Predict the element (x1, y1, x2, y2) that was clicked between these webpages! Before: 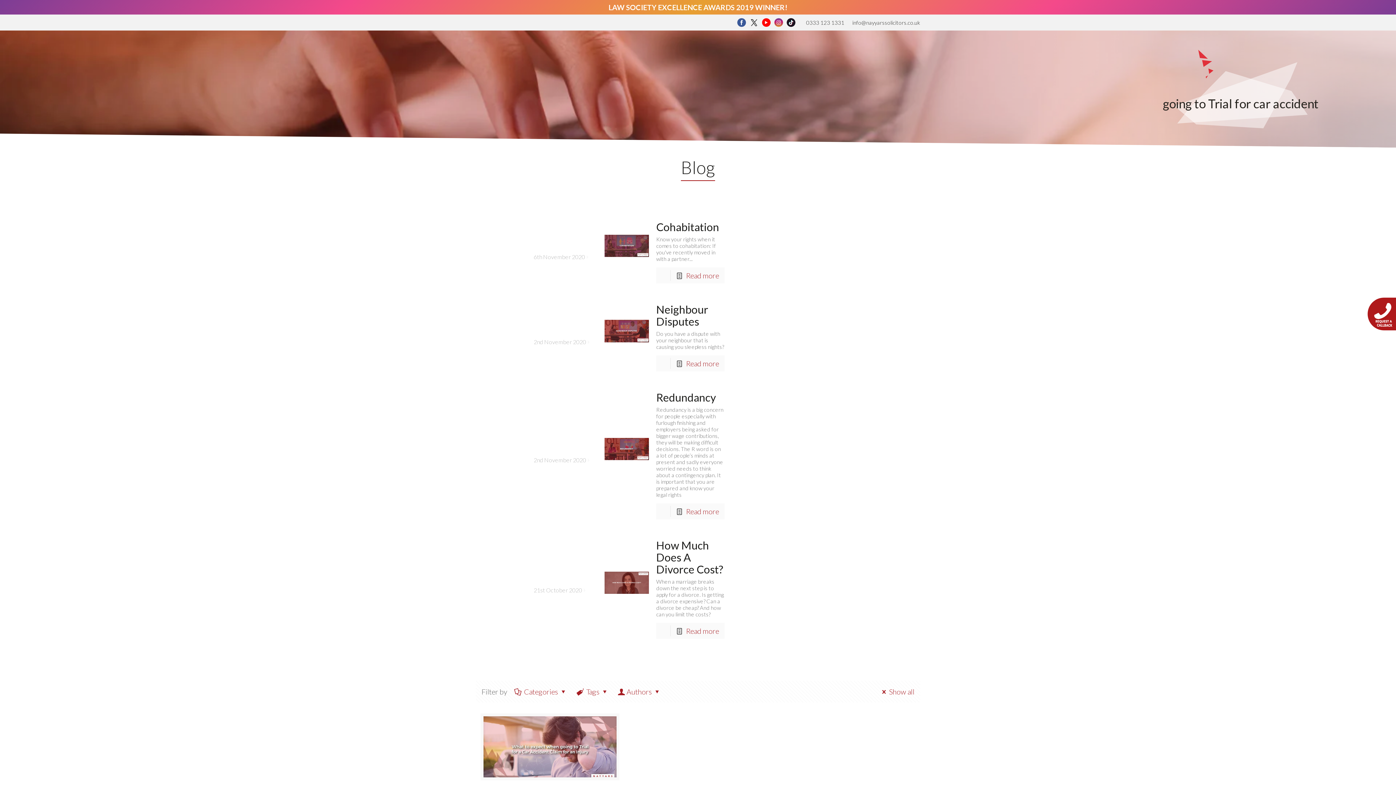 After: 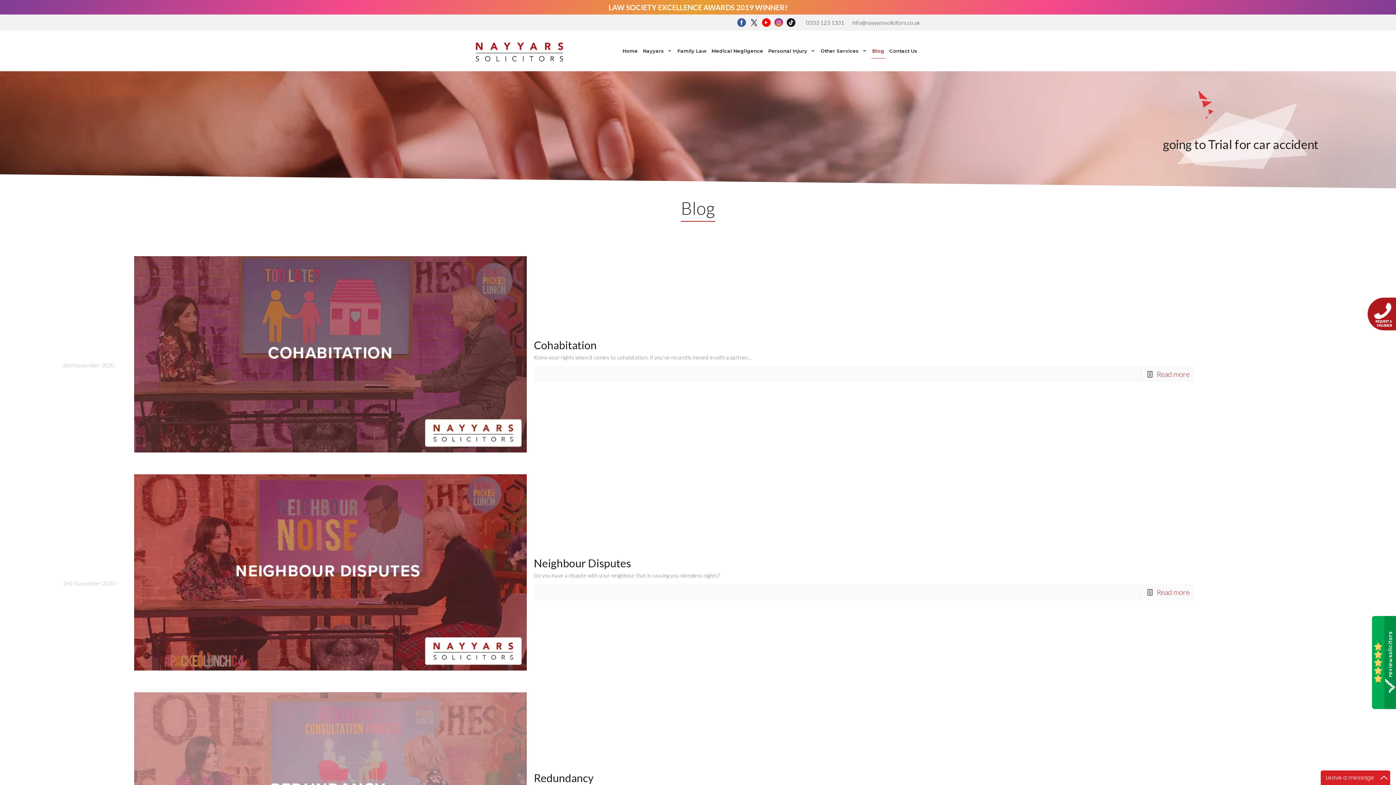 Action: label: Categories bbox: (512, 687, 569, 696)